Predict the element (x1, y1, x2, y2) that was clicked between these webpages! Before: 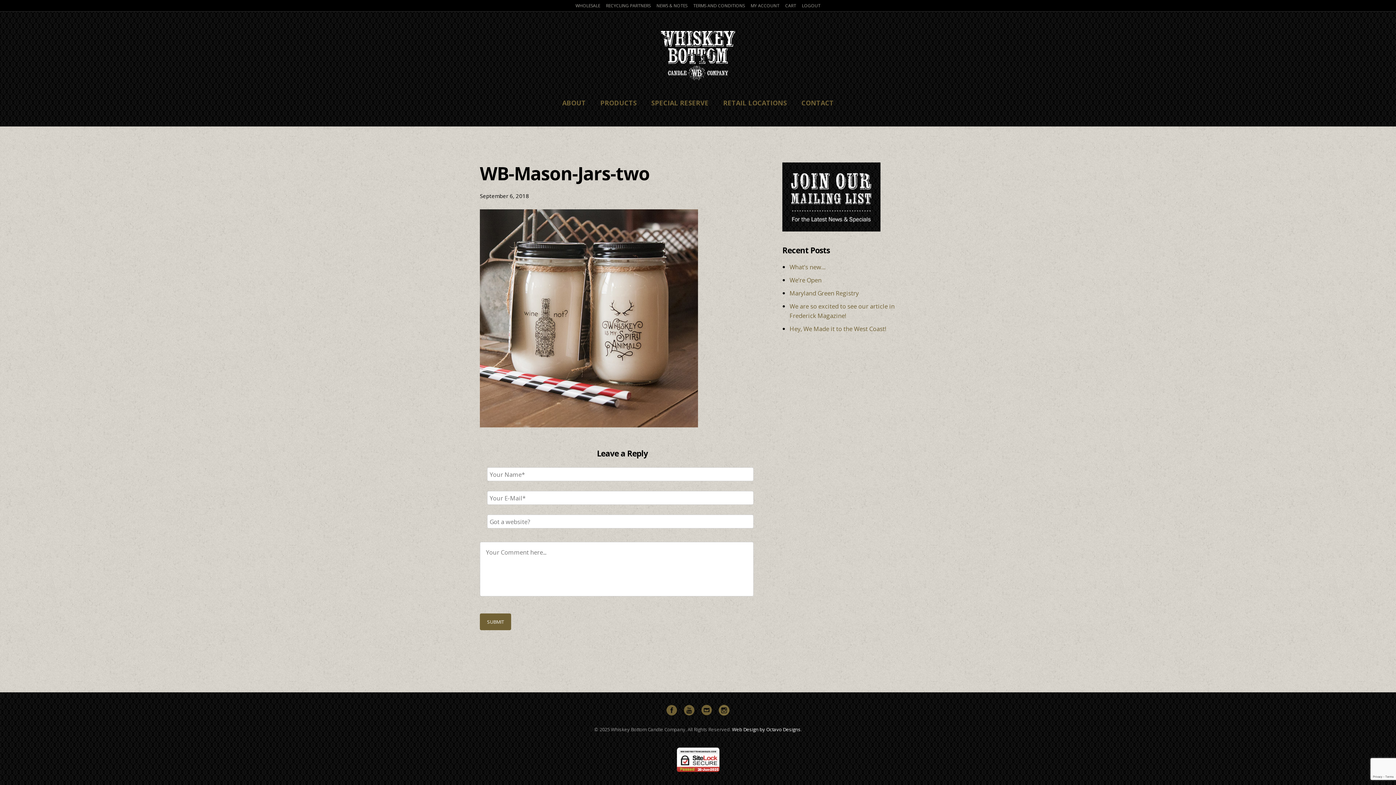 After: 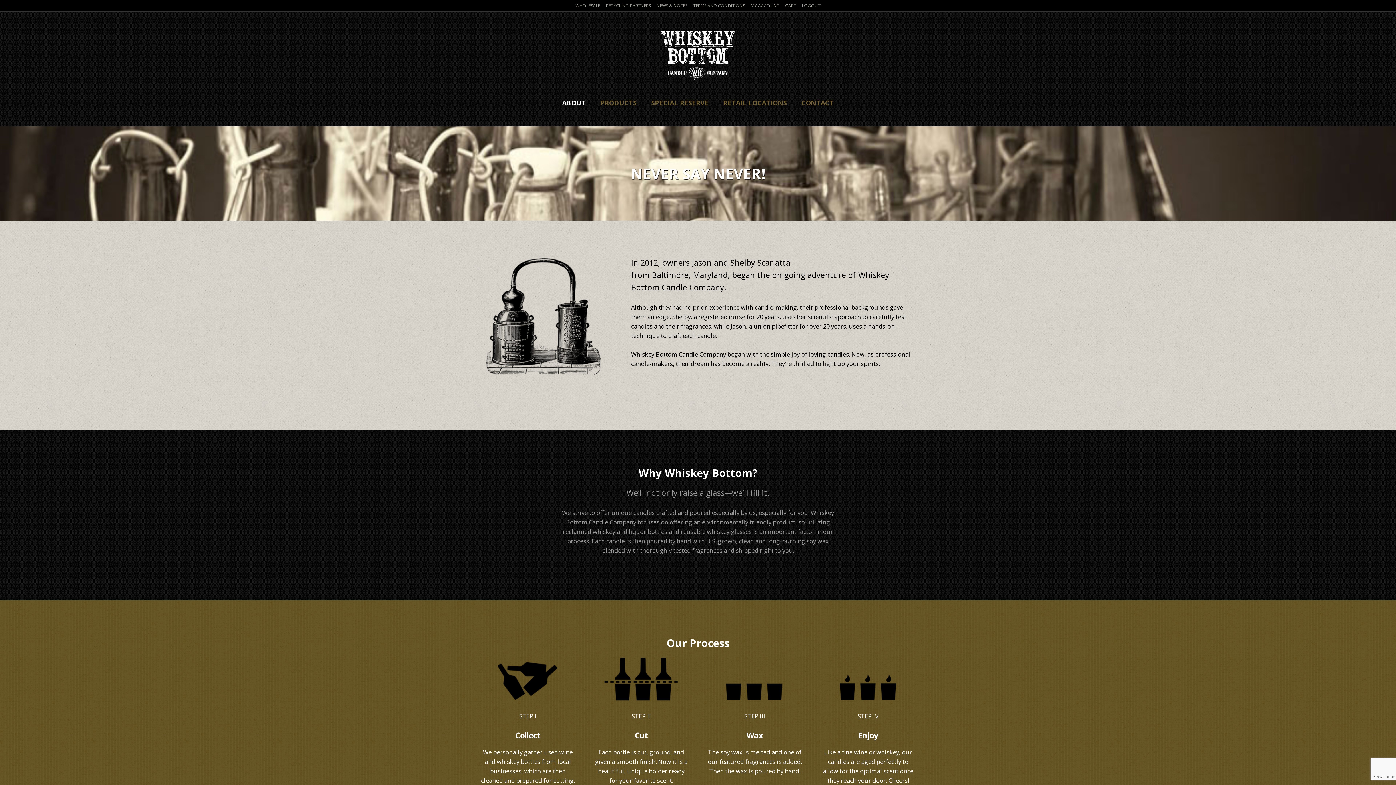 Action: label: ABOUT bbox: (555, 91, 592, 114)